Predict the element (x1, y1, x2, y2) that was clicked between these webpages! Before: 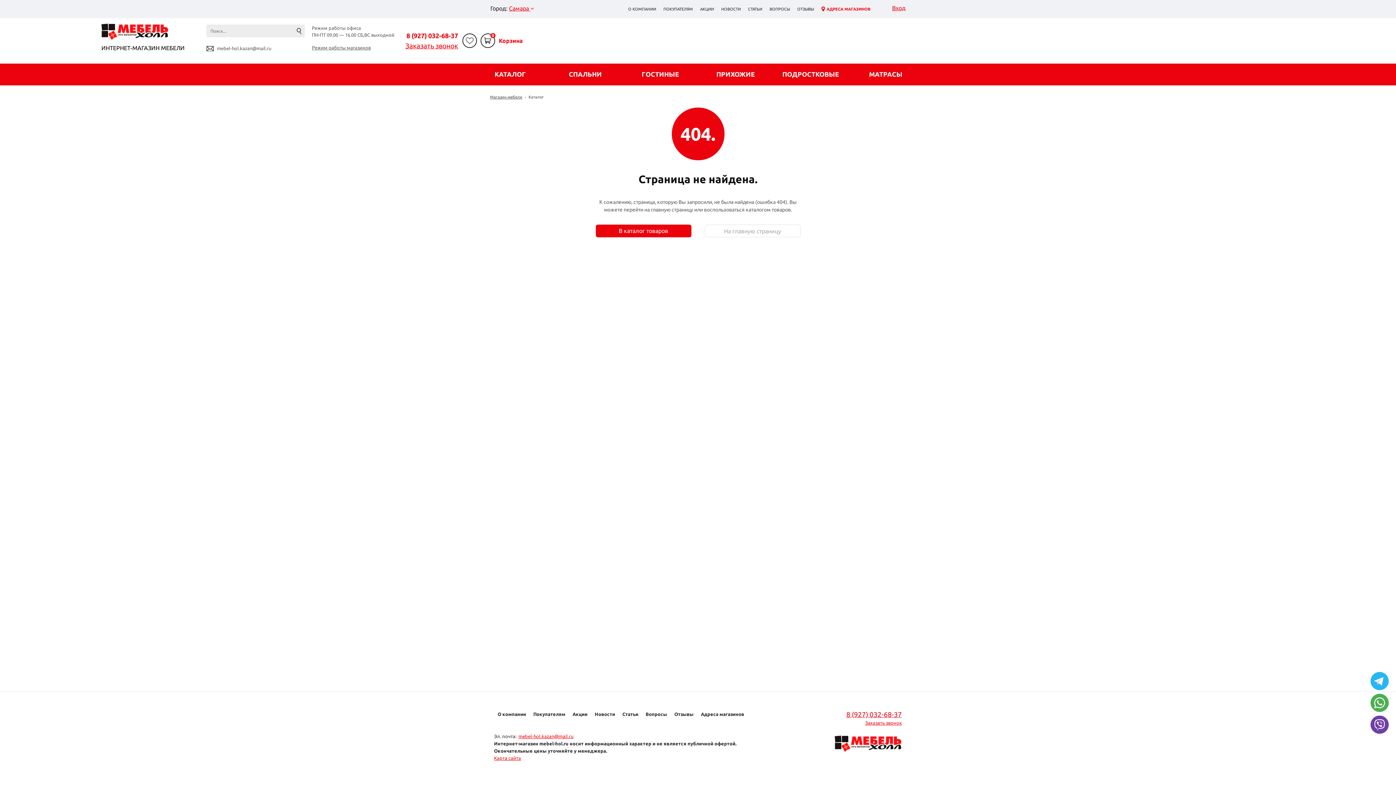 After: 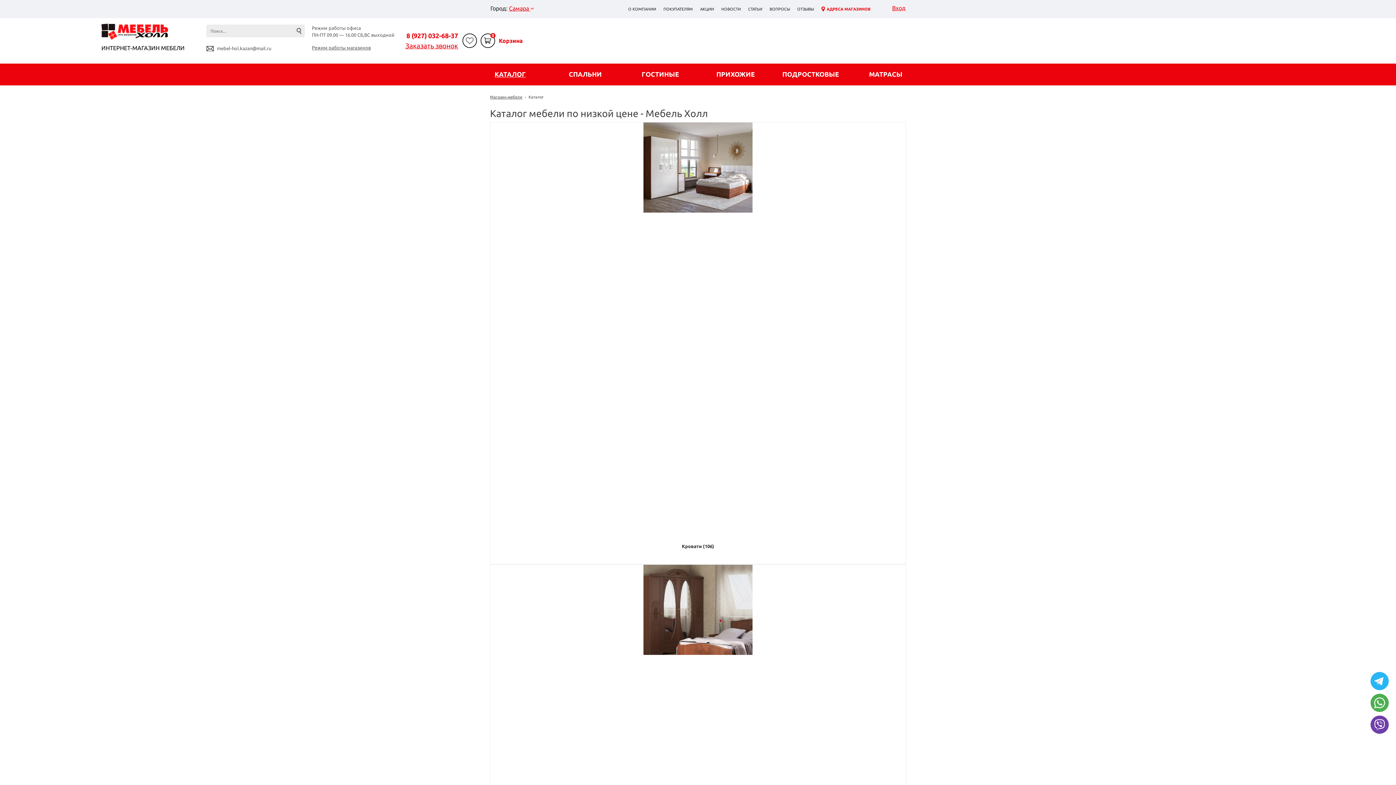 Action: label: В каталог товаров bbox: (595, 224, 691, 237)